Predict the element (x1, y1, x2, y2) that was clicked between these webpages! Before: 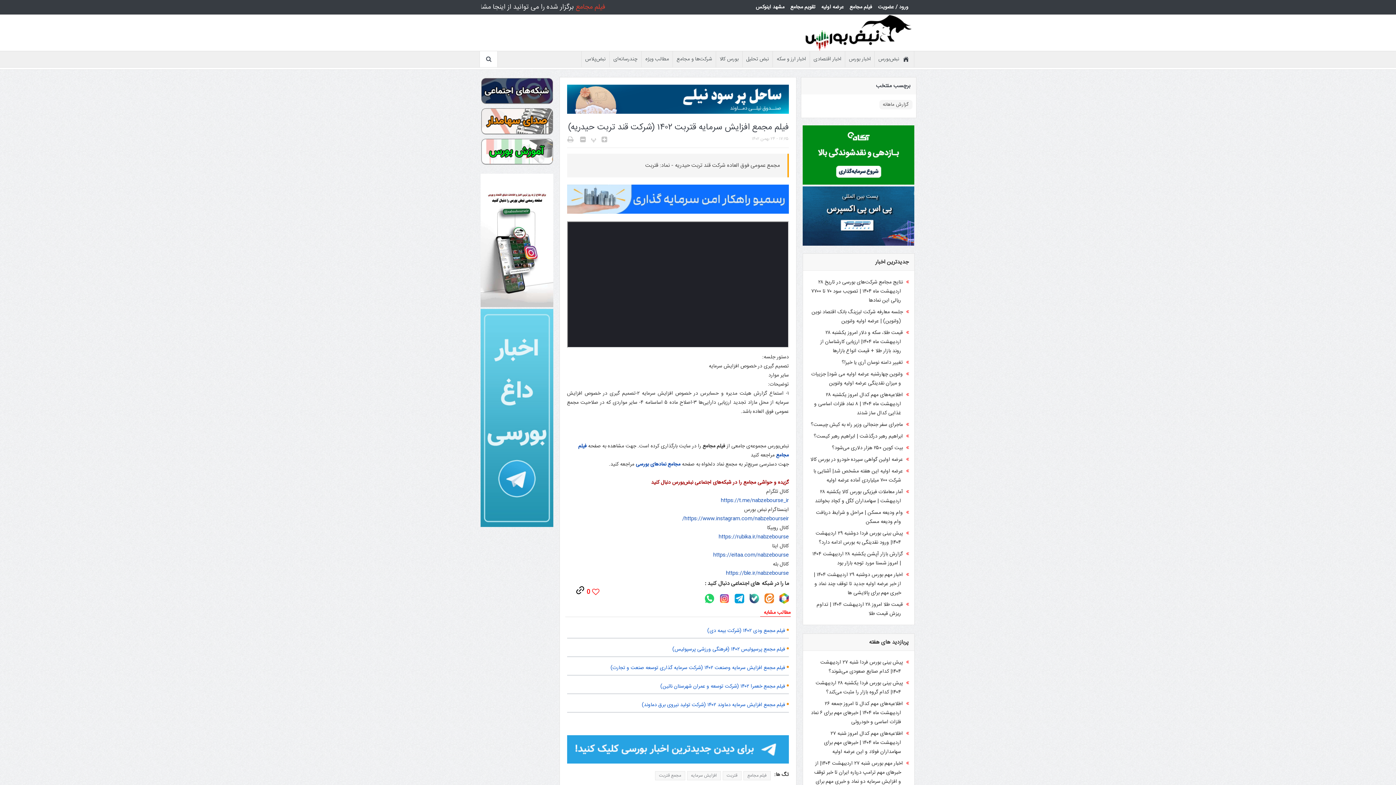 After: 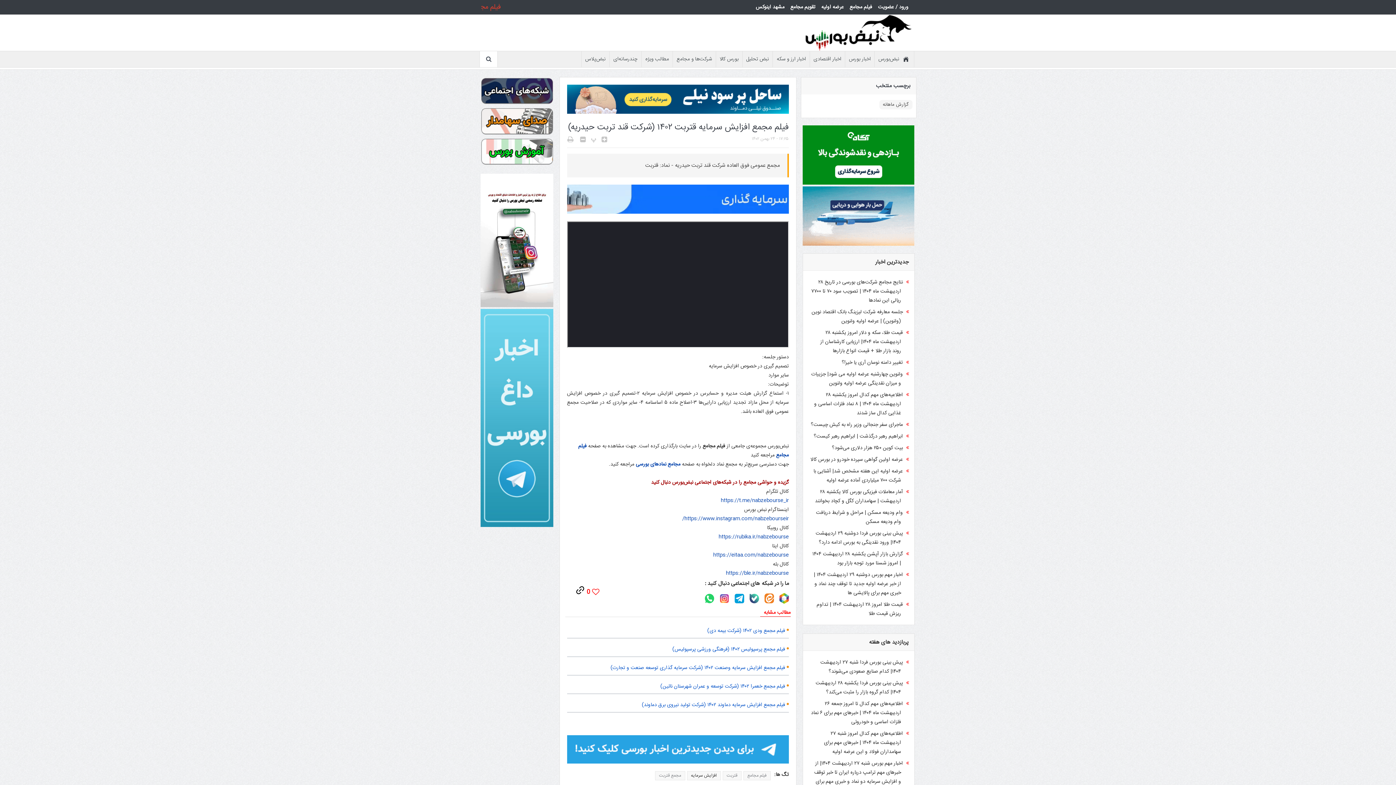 Action: label: افزایش سرمایه bbox: (687, 771, 721, 780)